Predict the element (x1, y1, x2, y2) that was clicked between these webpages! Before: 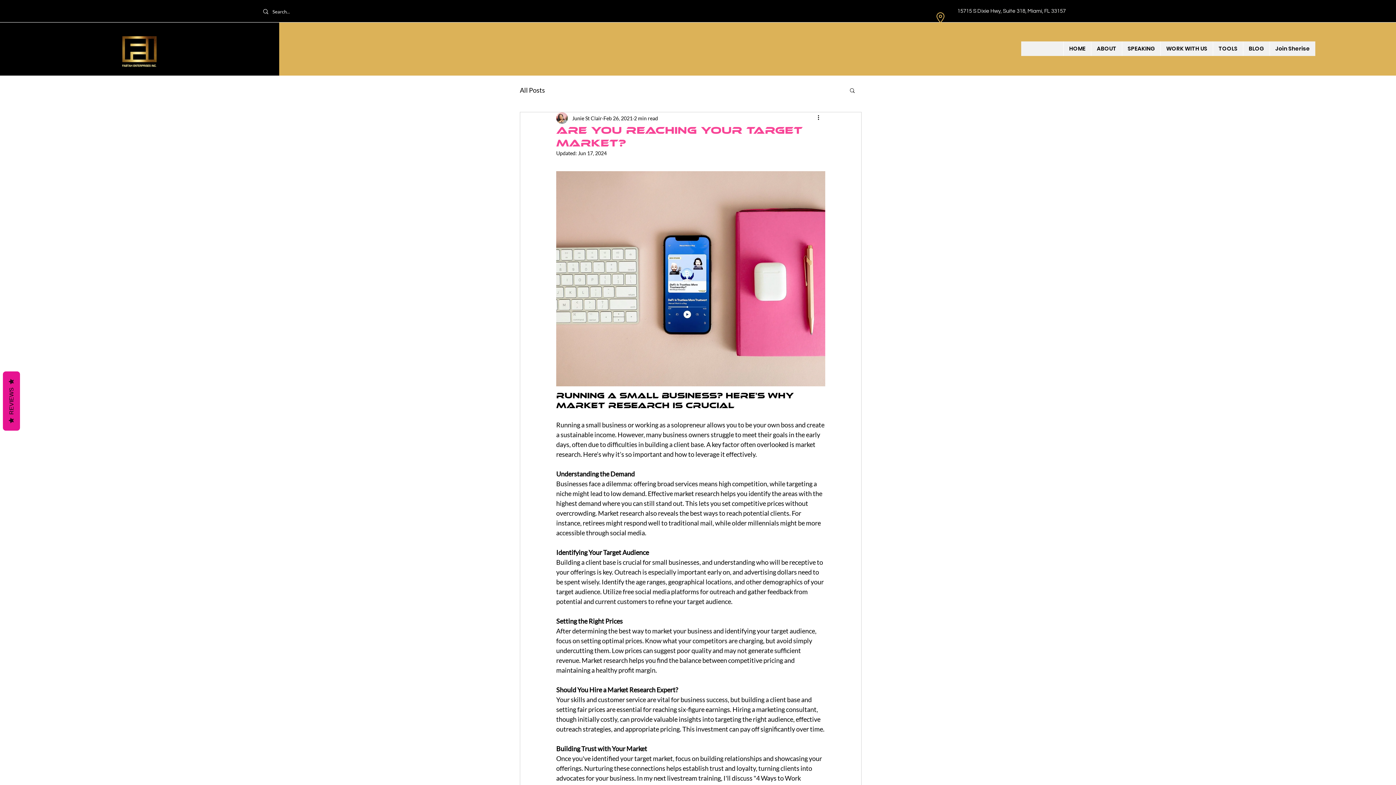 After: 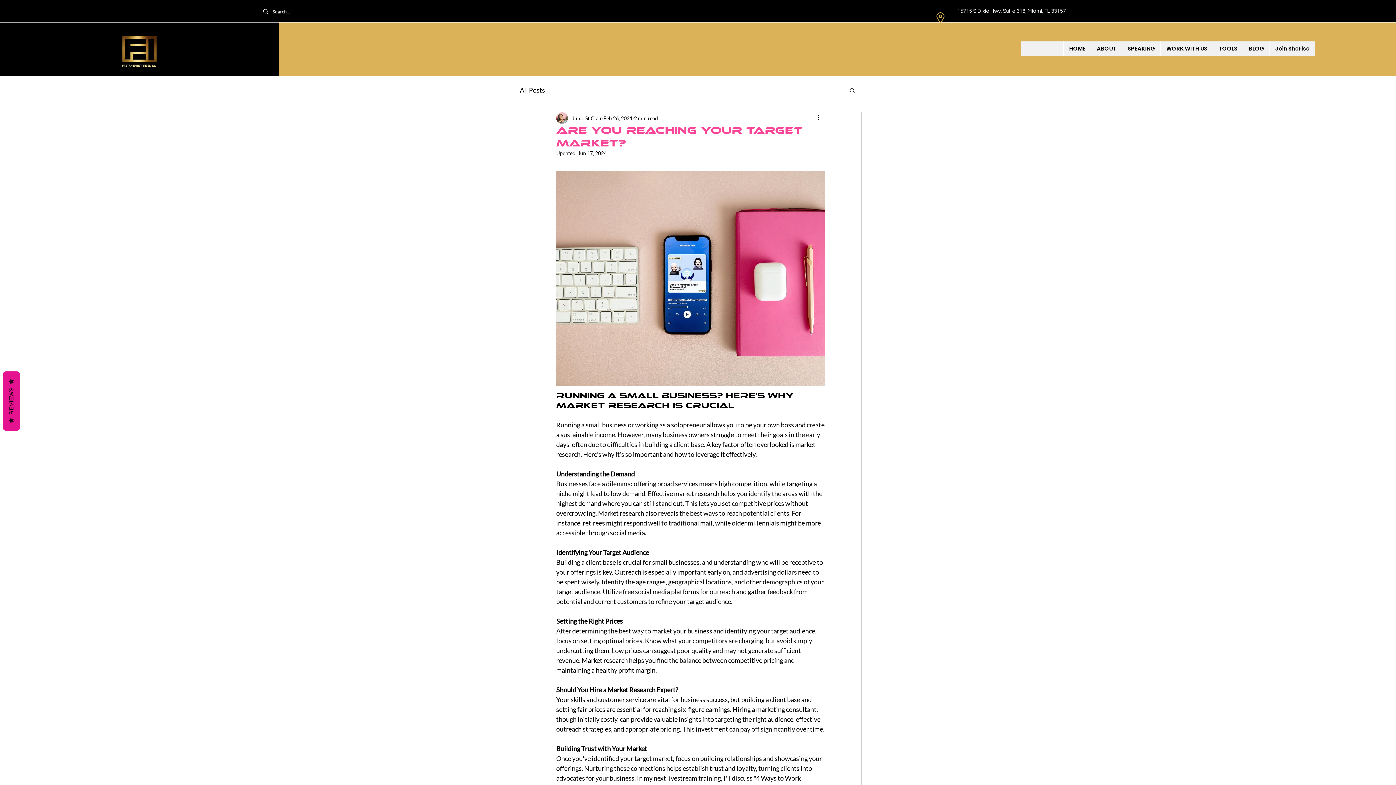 Action: label: Search bbox: (849, 87, 856, 93)